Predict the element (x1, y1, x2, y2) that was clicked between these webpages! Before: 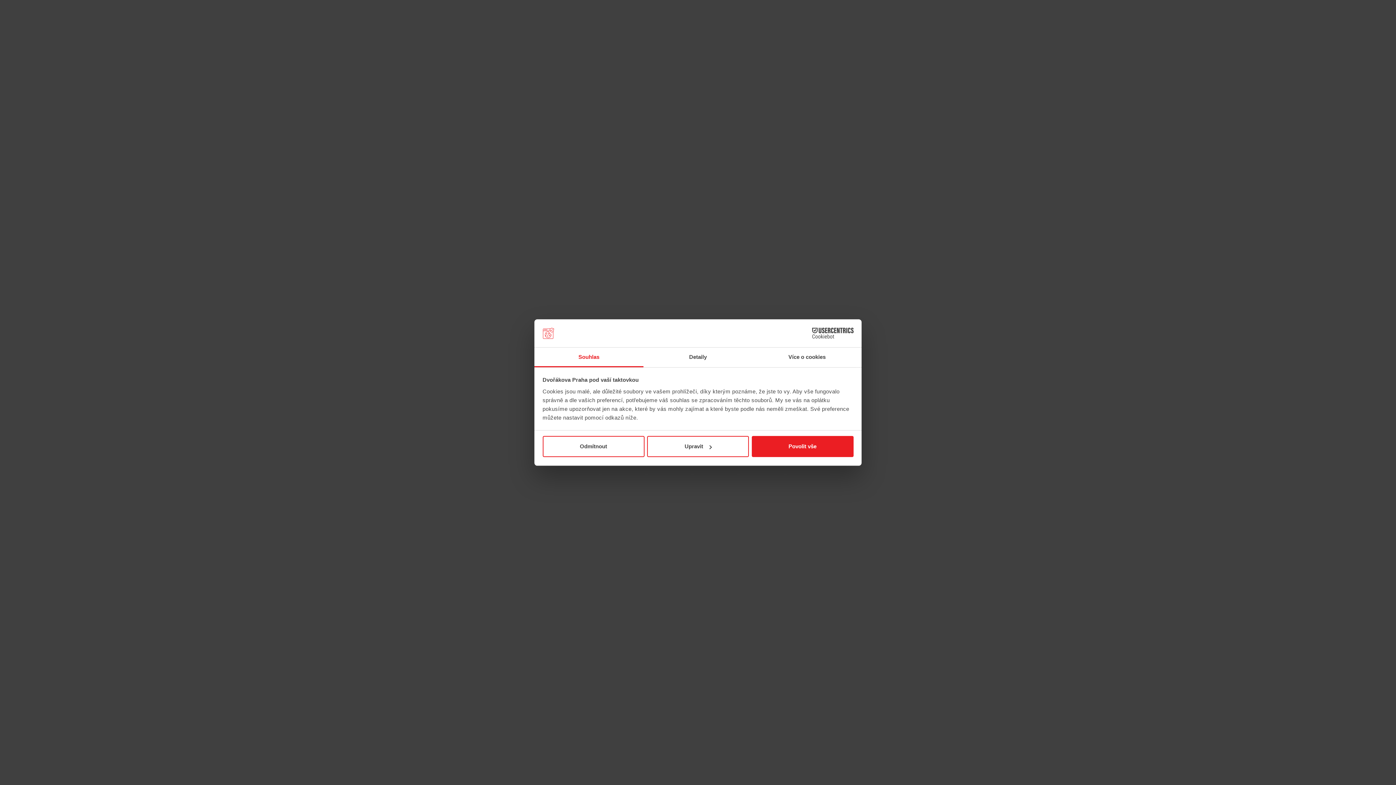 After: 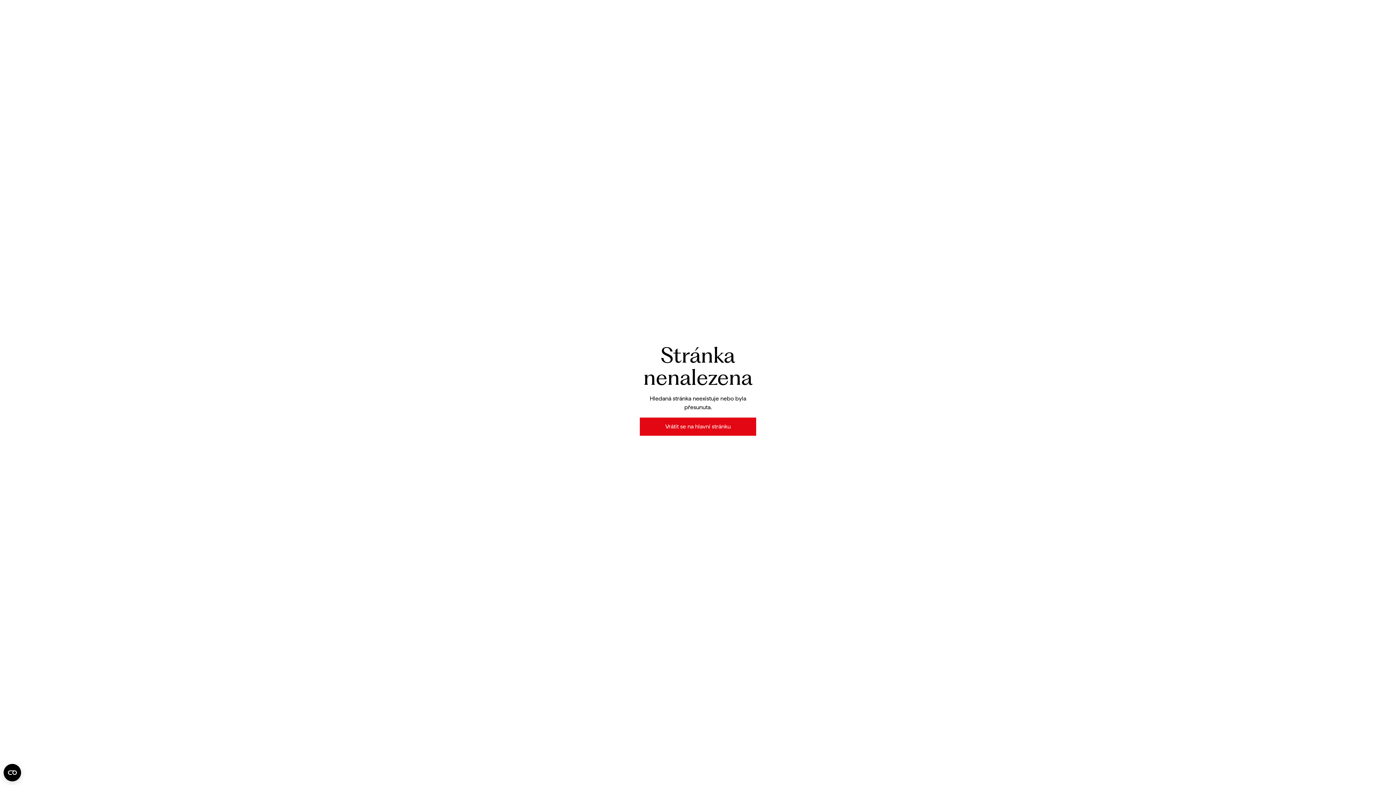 Action: label: Odmítnout bbox: (542, 436, 644, 457)